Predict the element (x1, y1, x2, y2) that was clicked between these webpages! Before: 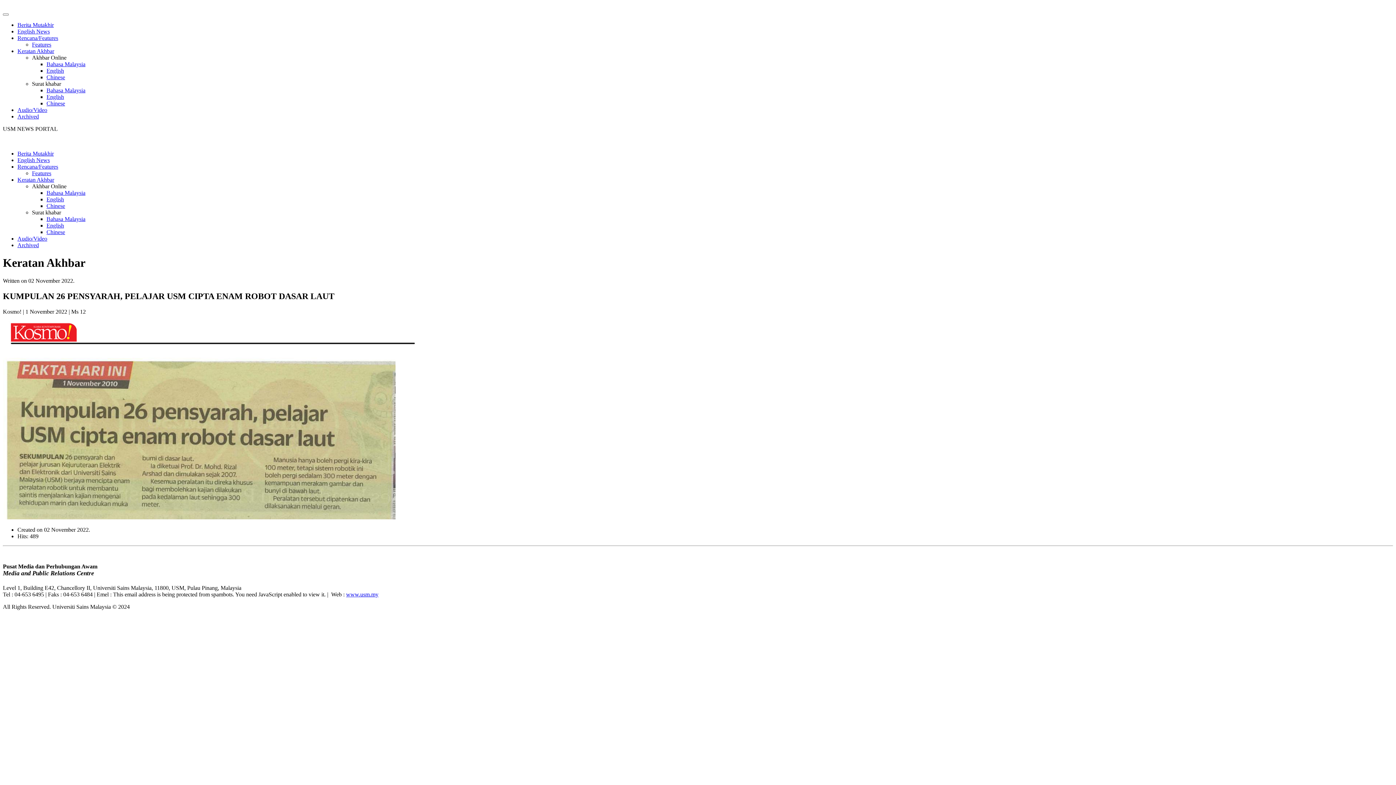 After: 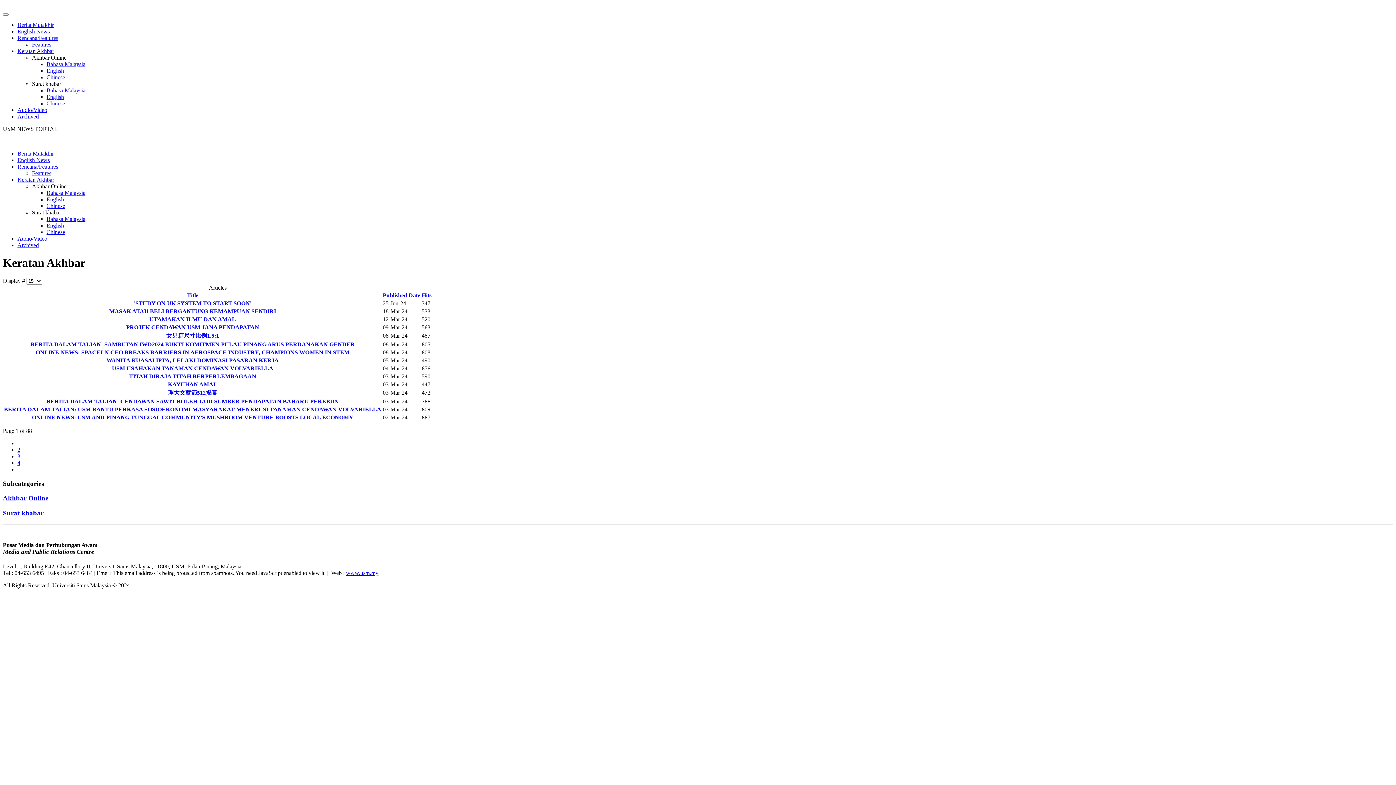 Action: bbox: (17, 176, 54, 182) label: Keratan Akhbar